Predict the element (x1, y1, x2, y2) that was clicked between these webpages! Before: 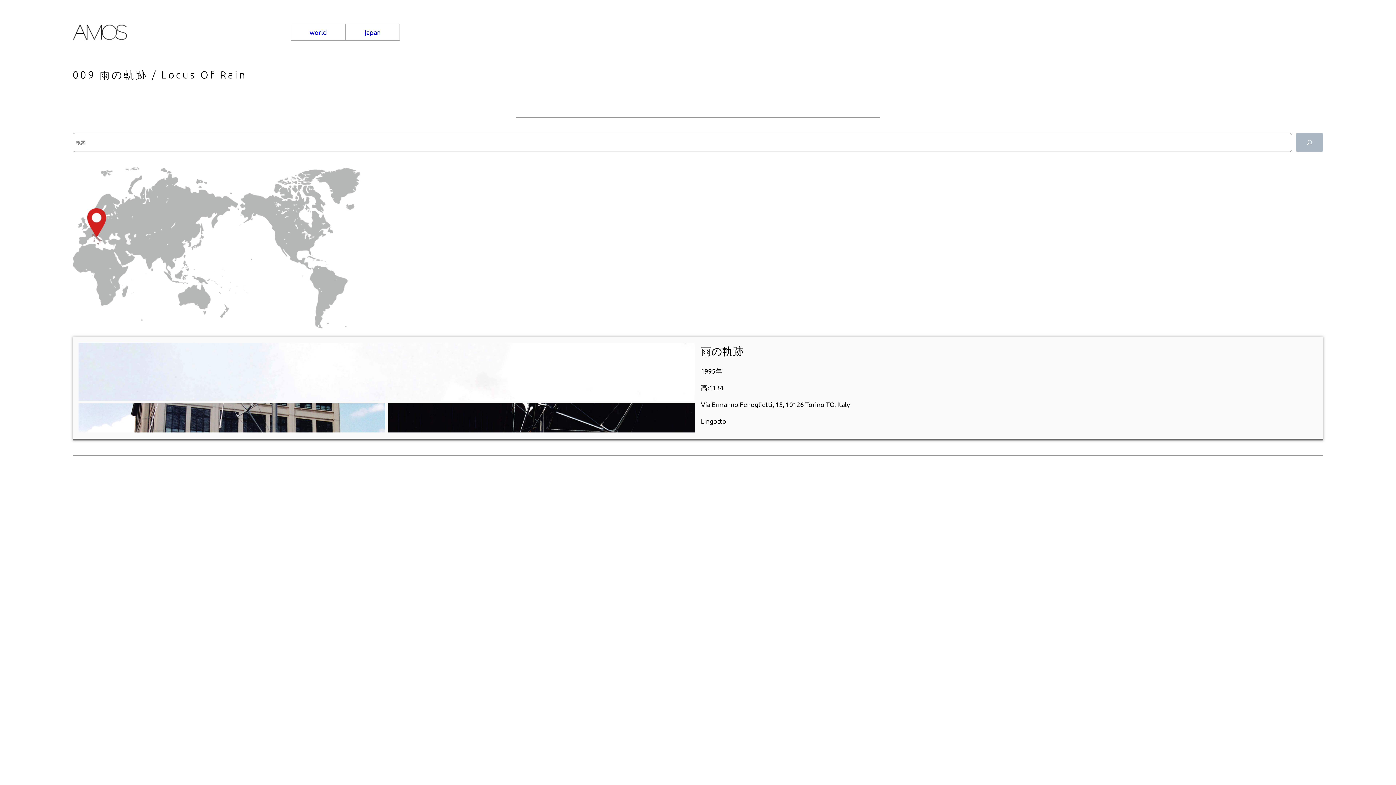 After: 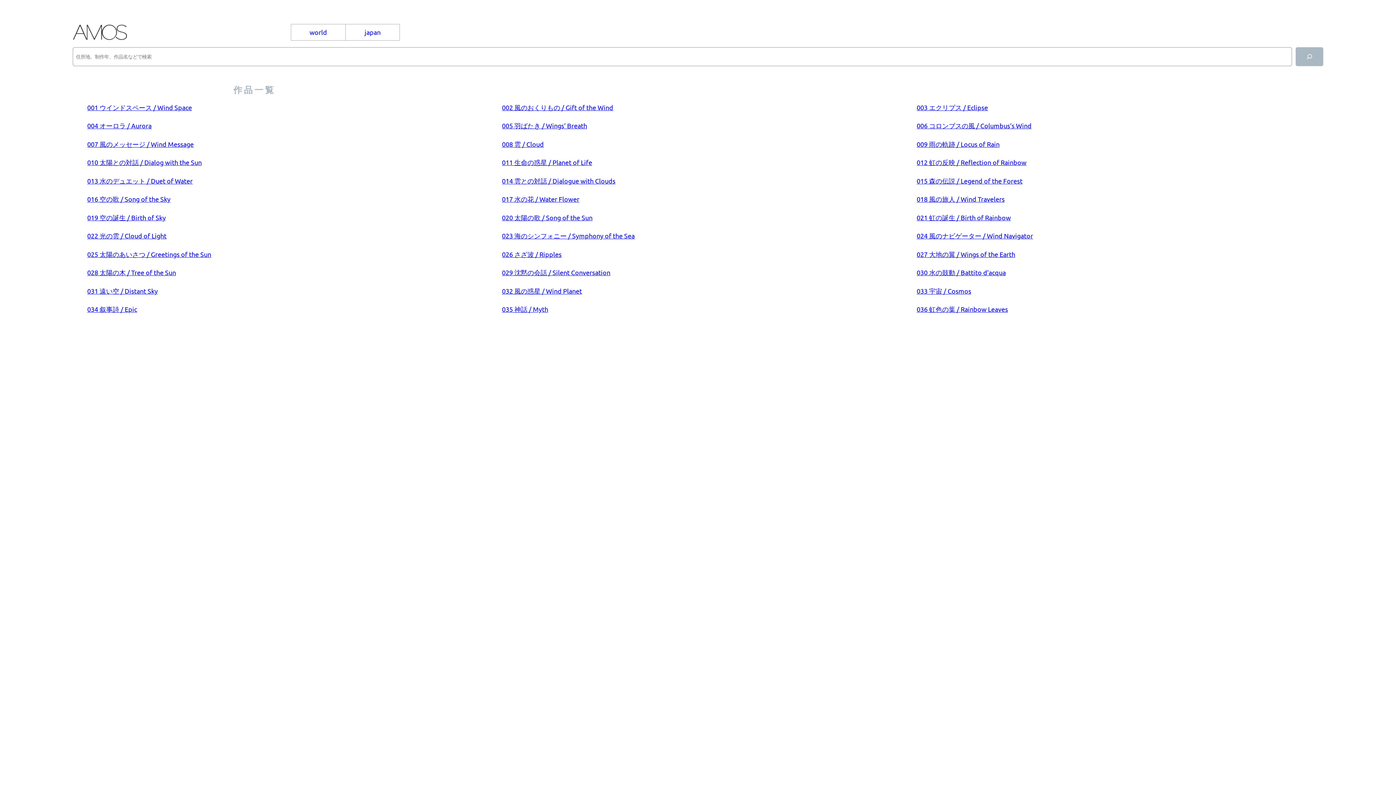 Action: bbox: (290, 24, 345, 40) label: world